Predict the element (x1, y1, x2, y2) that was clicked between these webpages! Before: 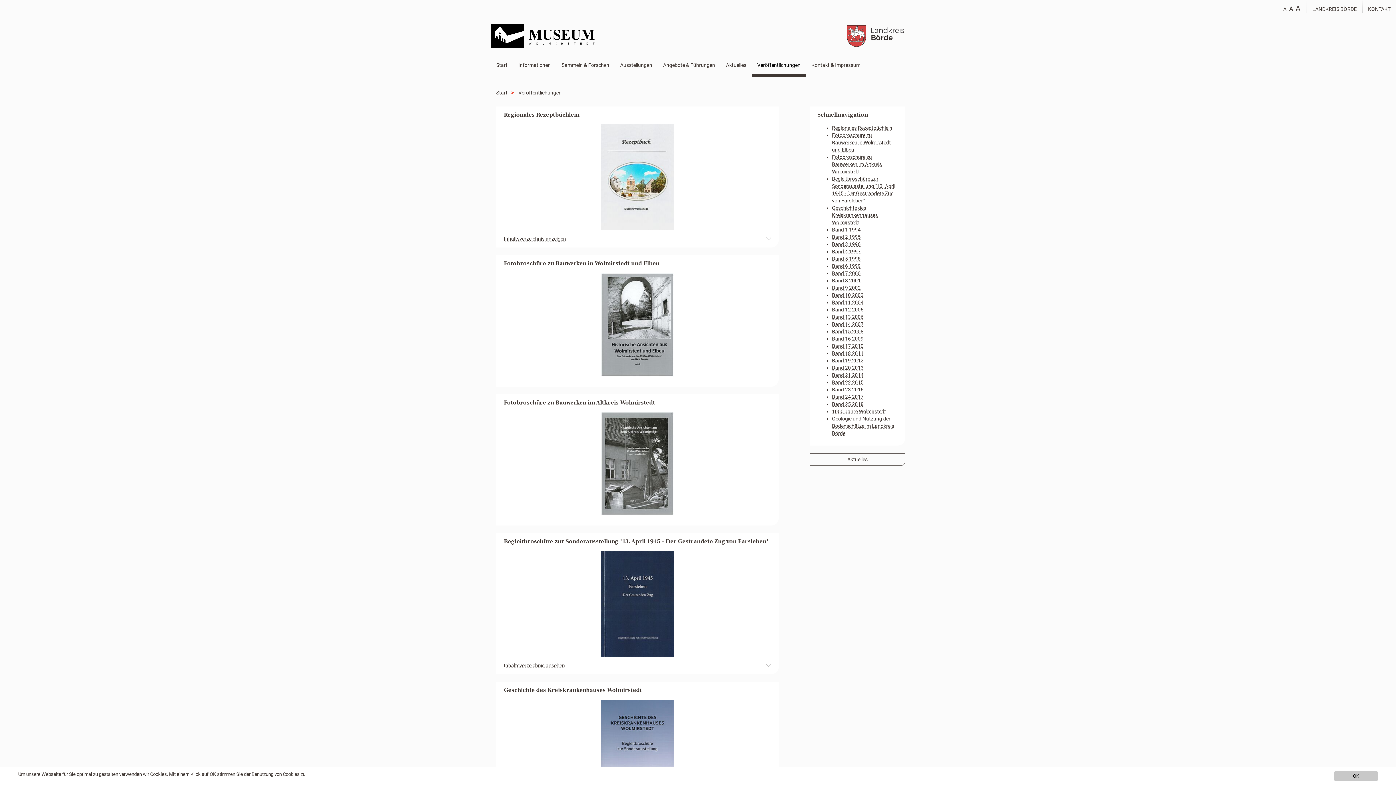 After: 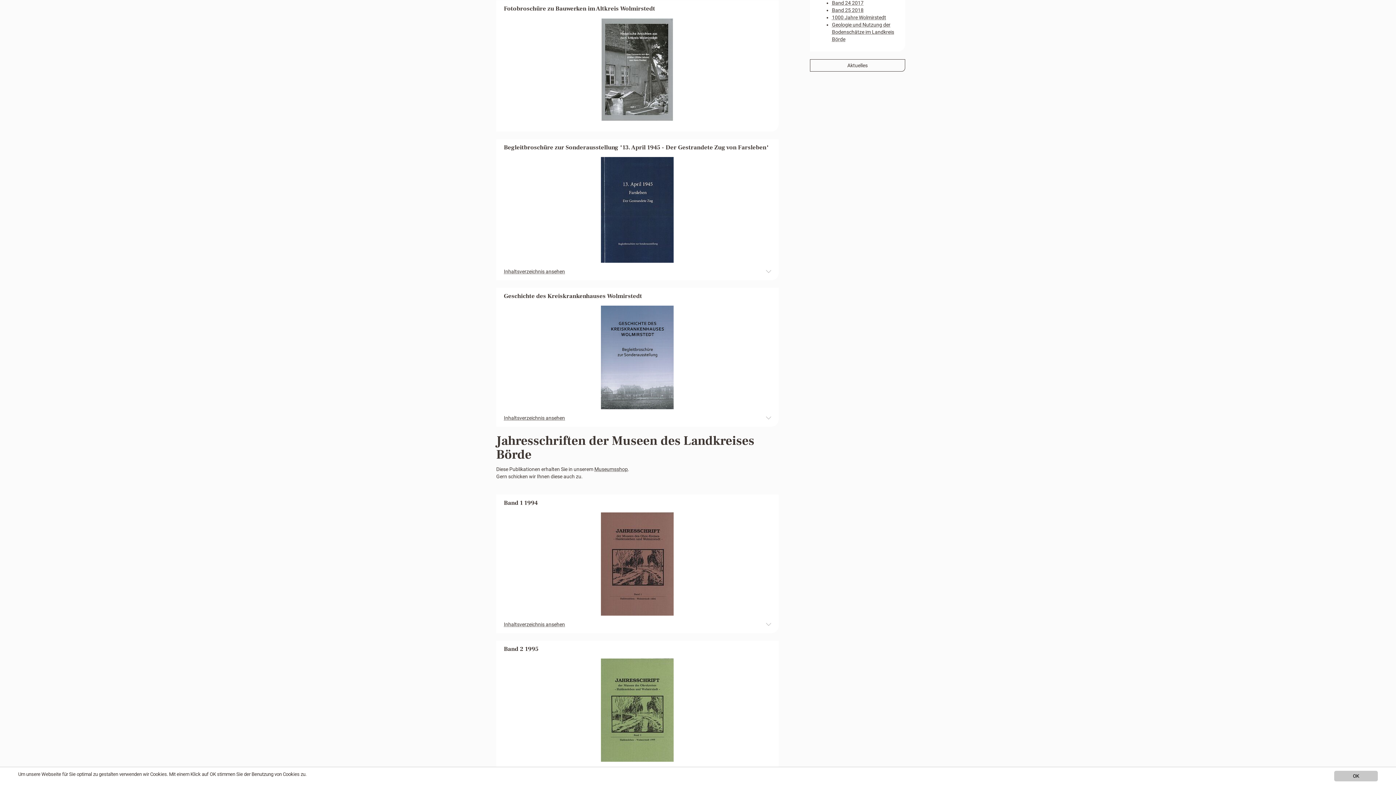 Action: bbox: (832, 154, 882, 174) label: Fotobroschüre zu Bauwerken im Altkreis Wolmirstedt